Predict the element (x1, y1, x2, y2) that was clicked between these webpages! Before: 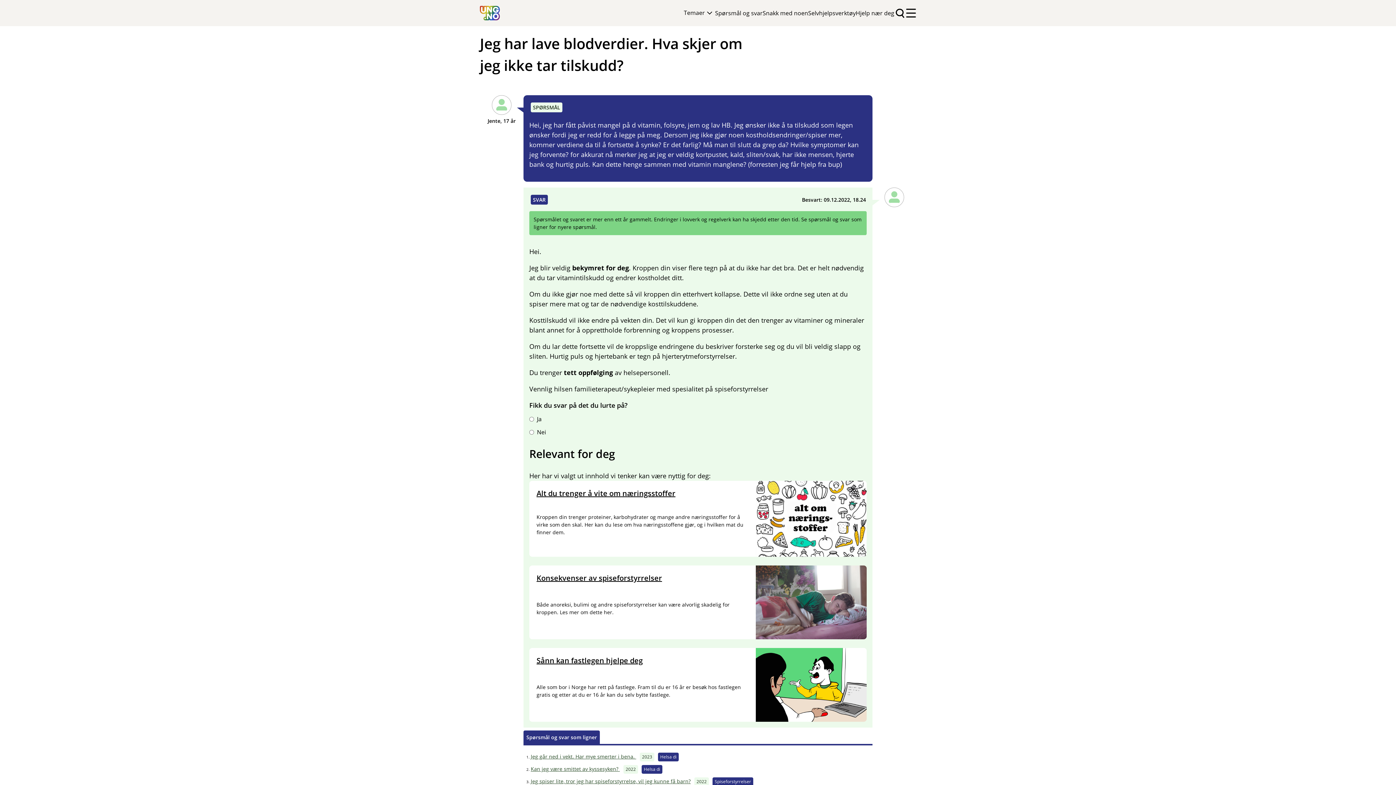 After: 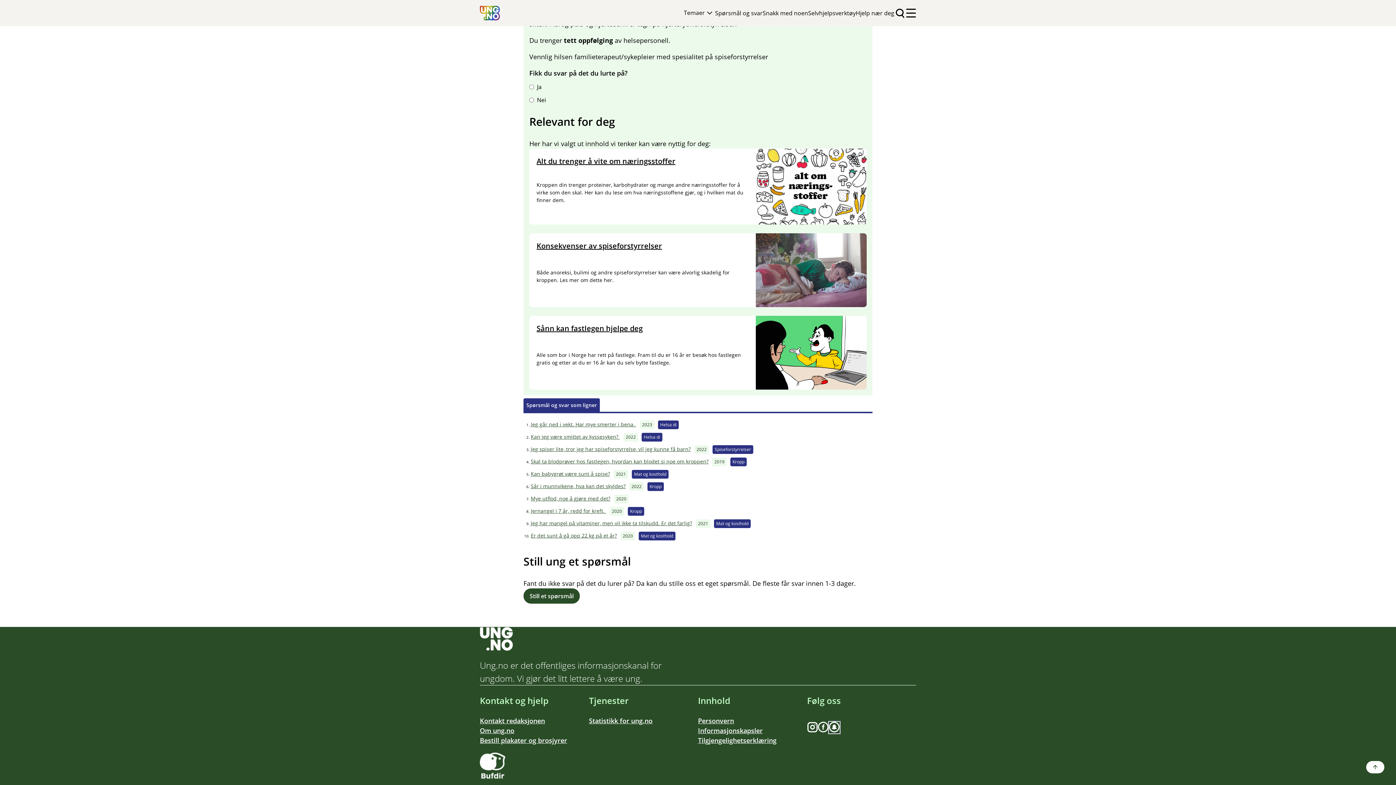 Action: bbox: (829, 481, 840, 493)